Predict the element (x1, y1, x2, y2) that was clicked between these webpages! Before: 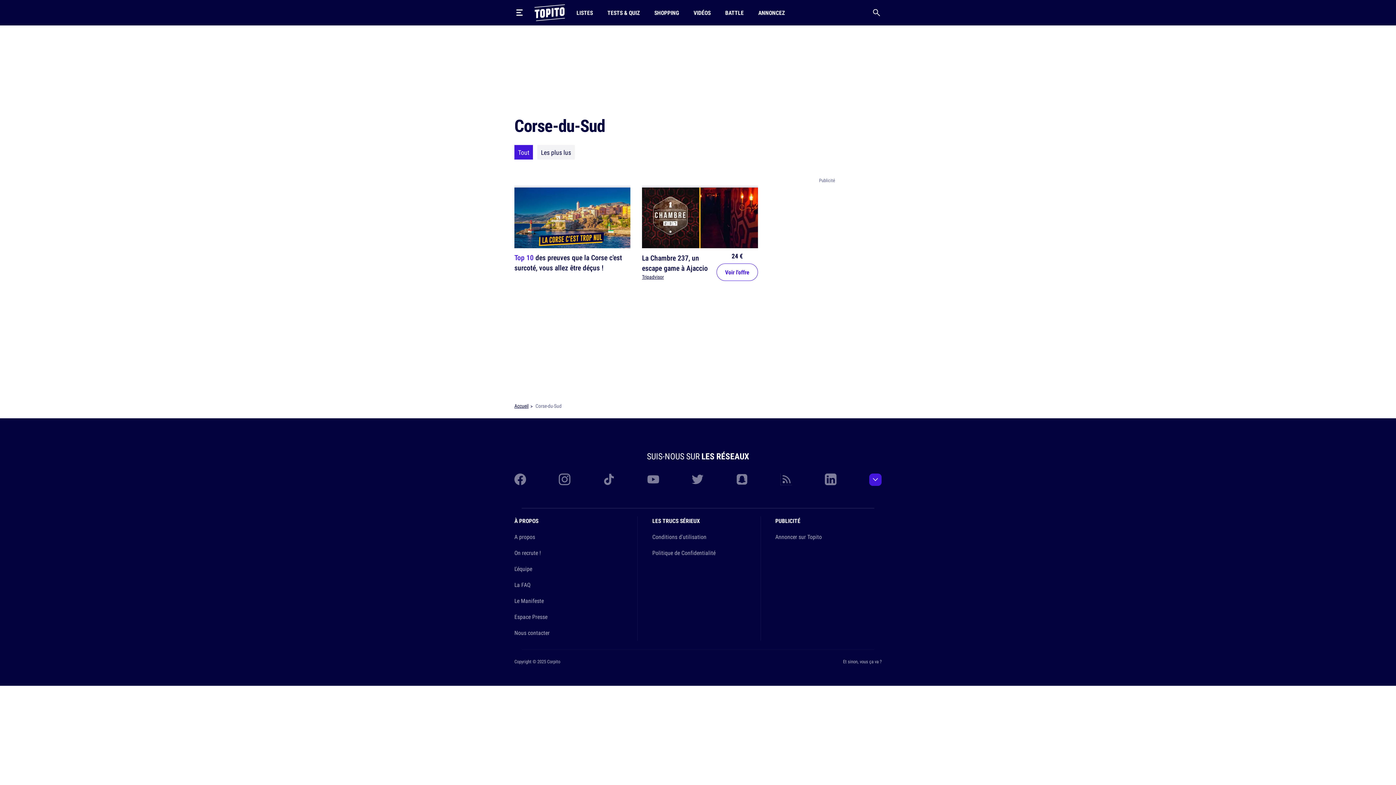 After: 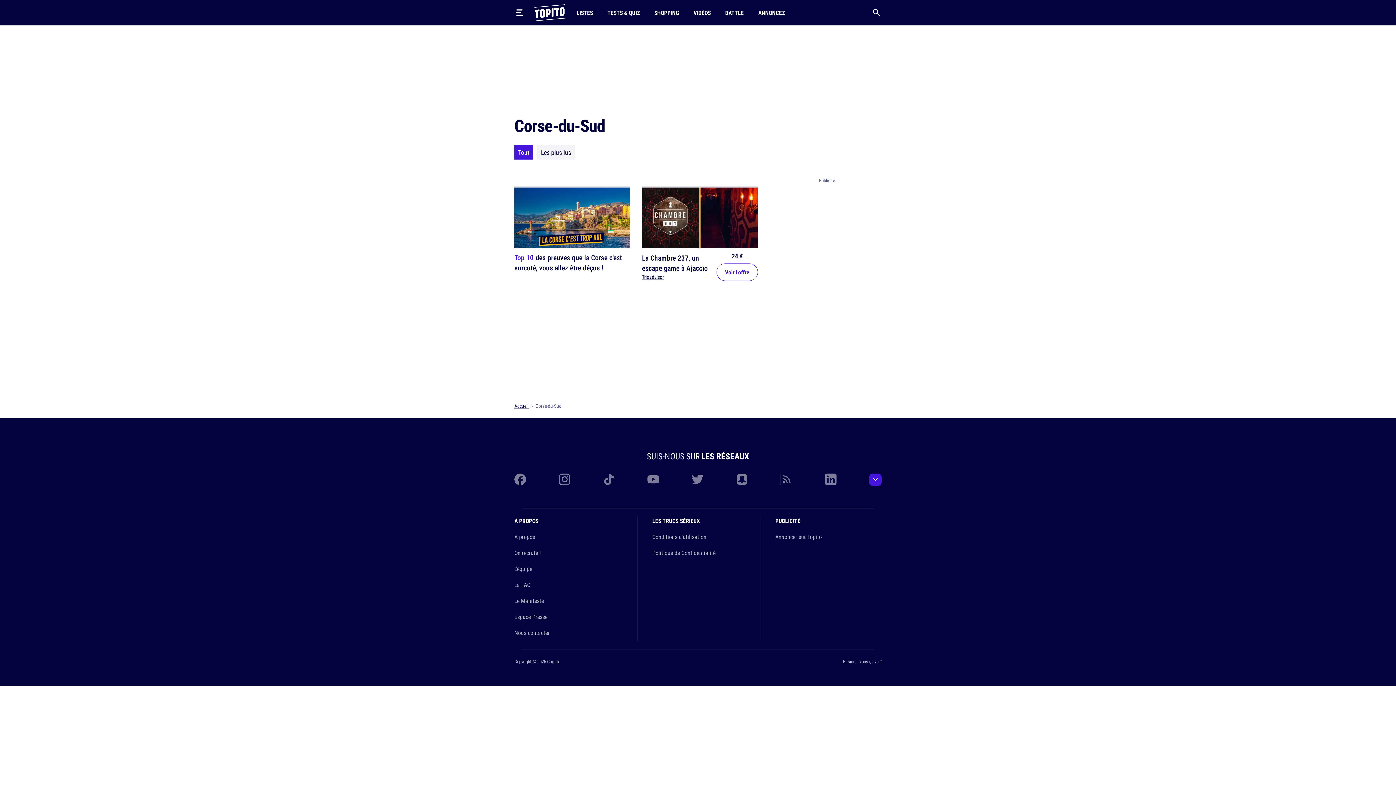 Action: label: Tout bbox: (514, 145, 533, 159)